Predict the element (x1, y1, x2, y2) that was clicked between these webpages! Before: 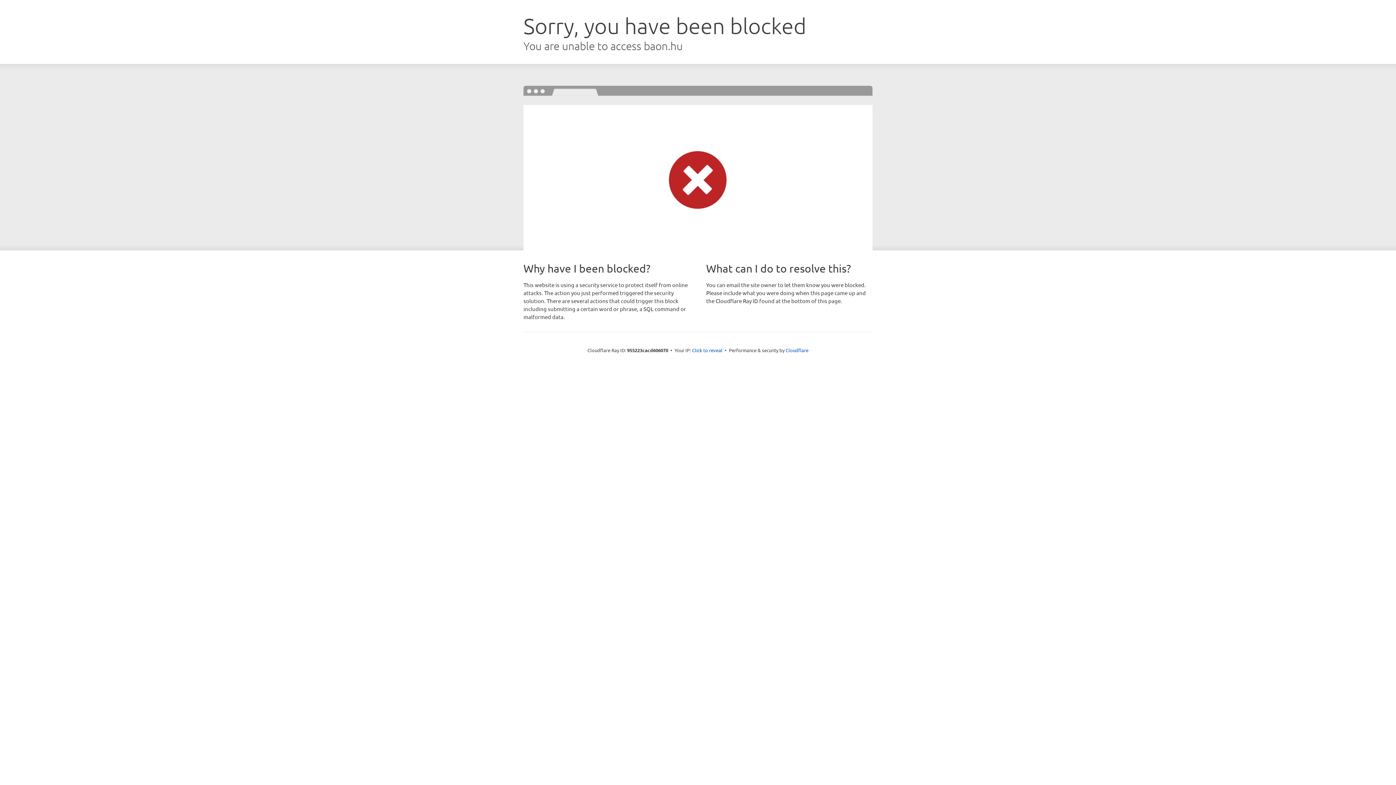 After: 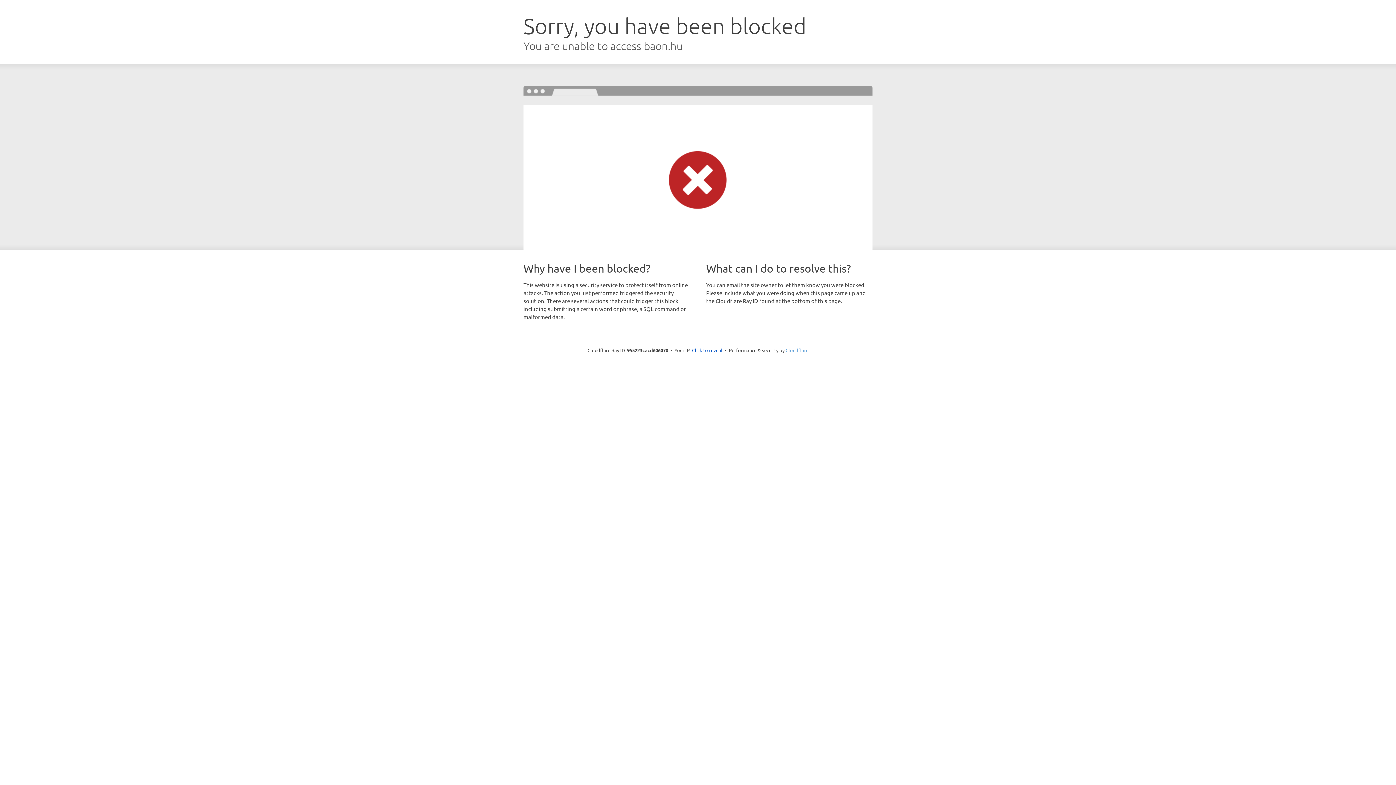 Action: bbox: (785, 347, 808, 353) label: Cloudflare